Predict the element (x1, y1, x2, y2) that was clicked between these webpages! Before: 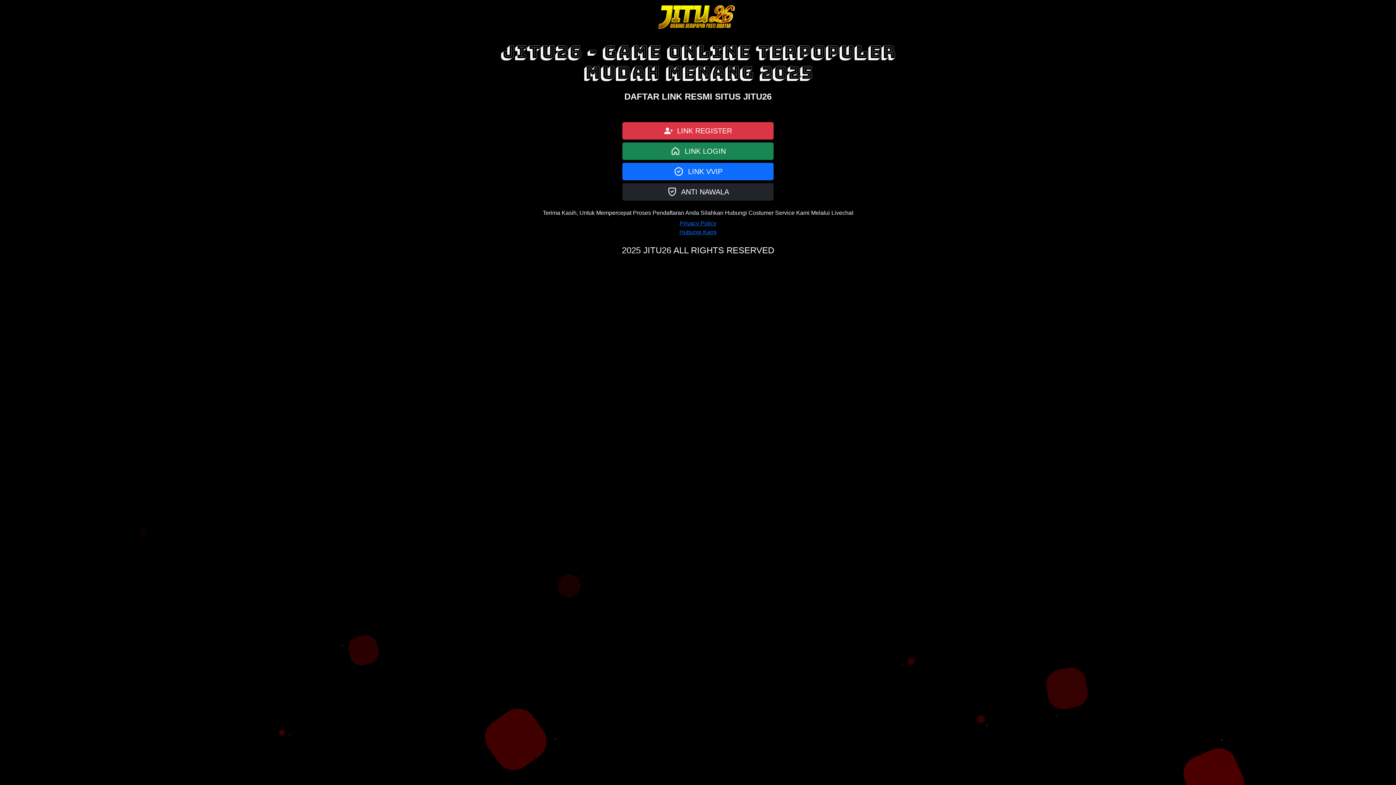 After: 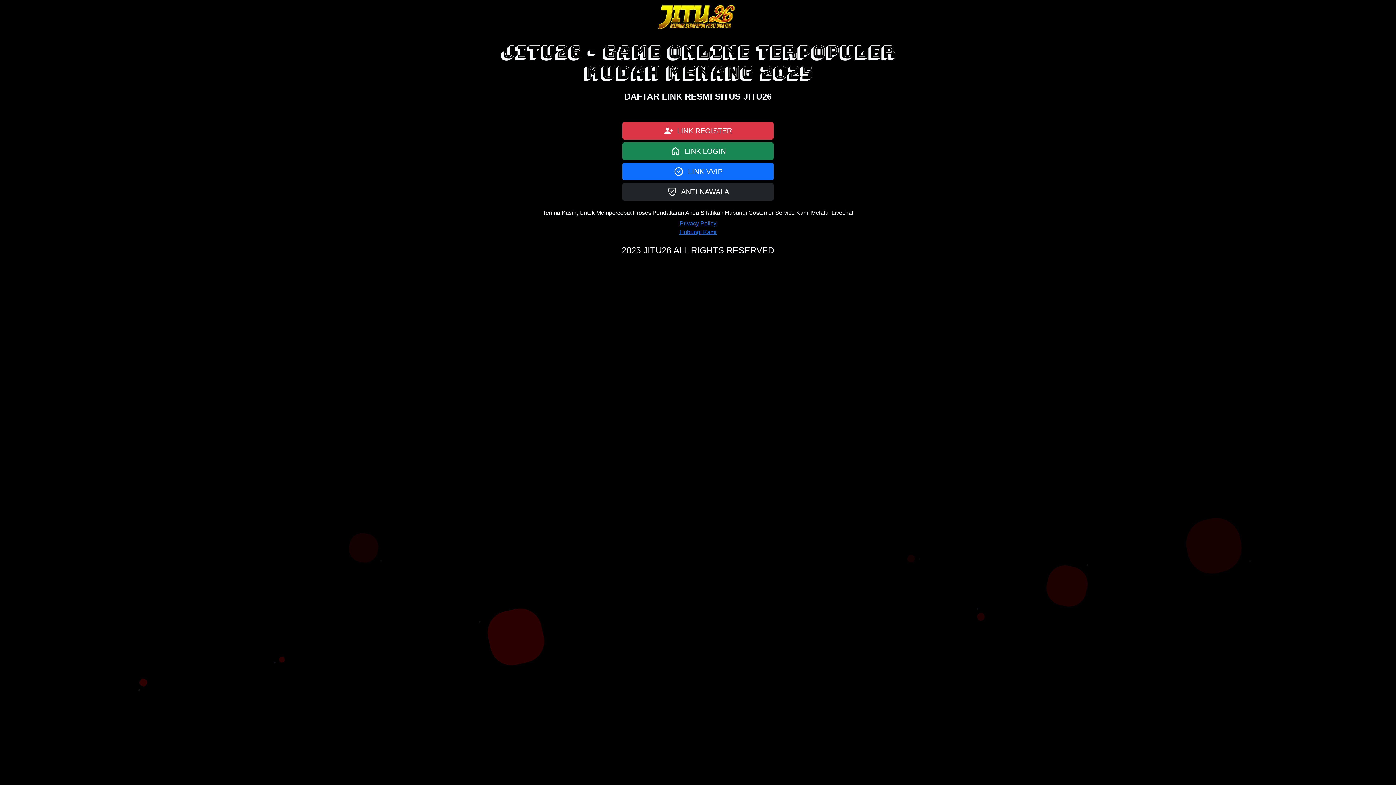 Action: bbox: (652, 12, 743, 18)